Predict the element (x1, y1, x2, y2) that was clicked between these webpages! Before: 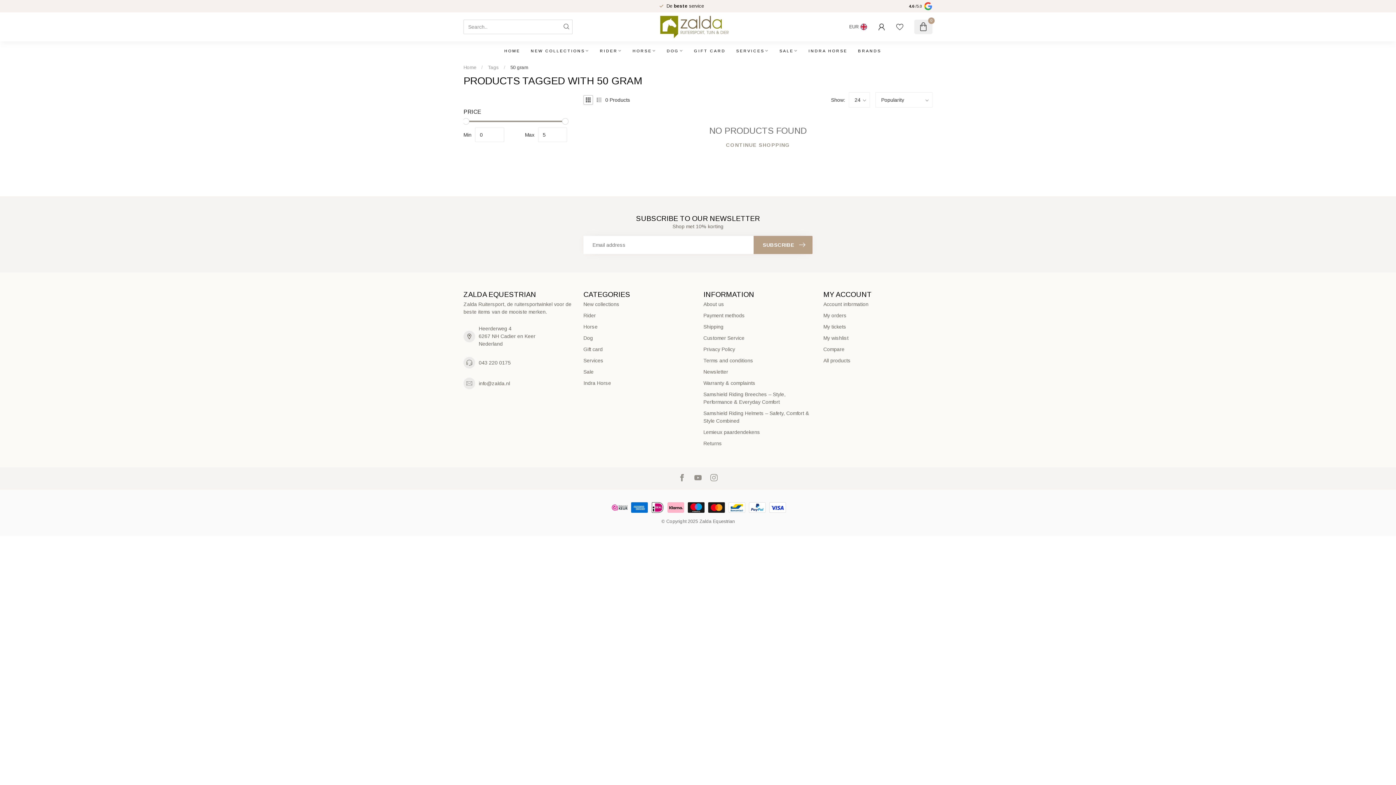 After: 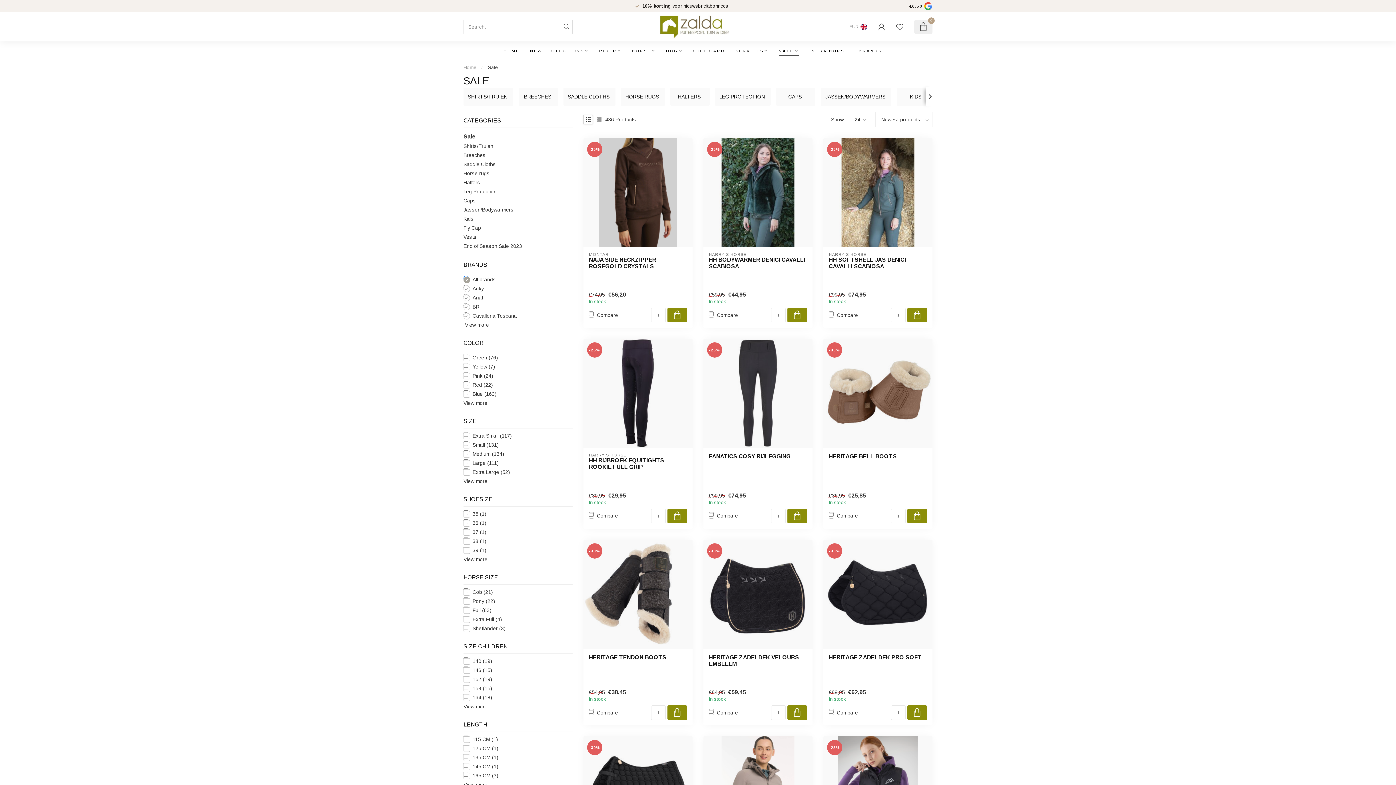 Action: bbox: (583, 366, 692, 377) label: Sale